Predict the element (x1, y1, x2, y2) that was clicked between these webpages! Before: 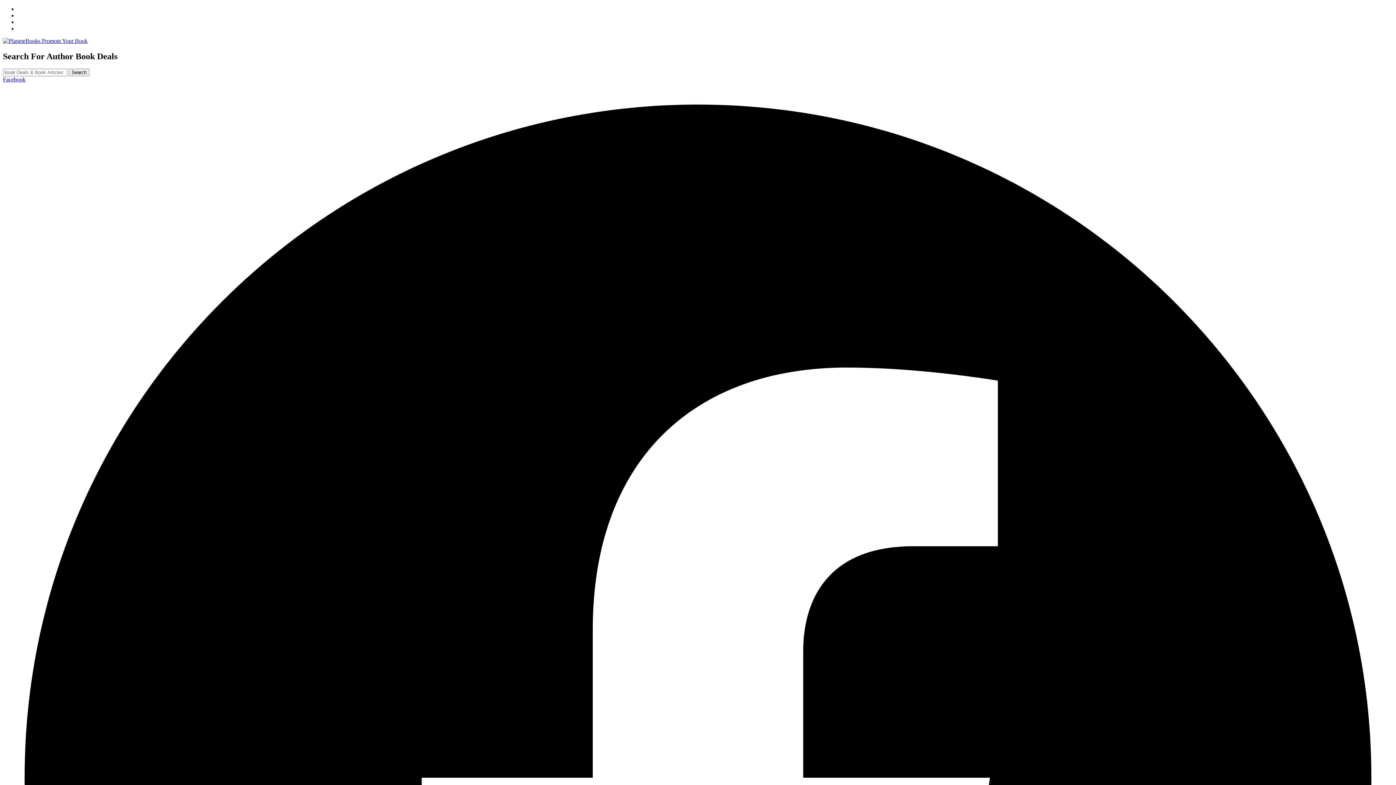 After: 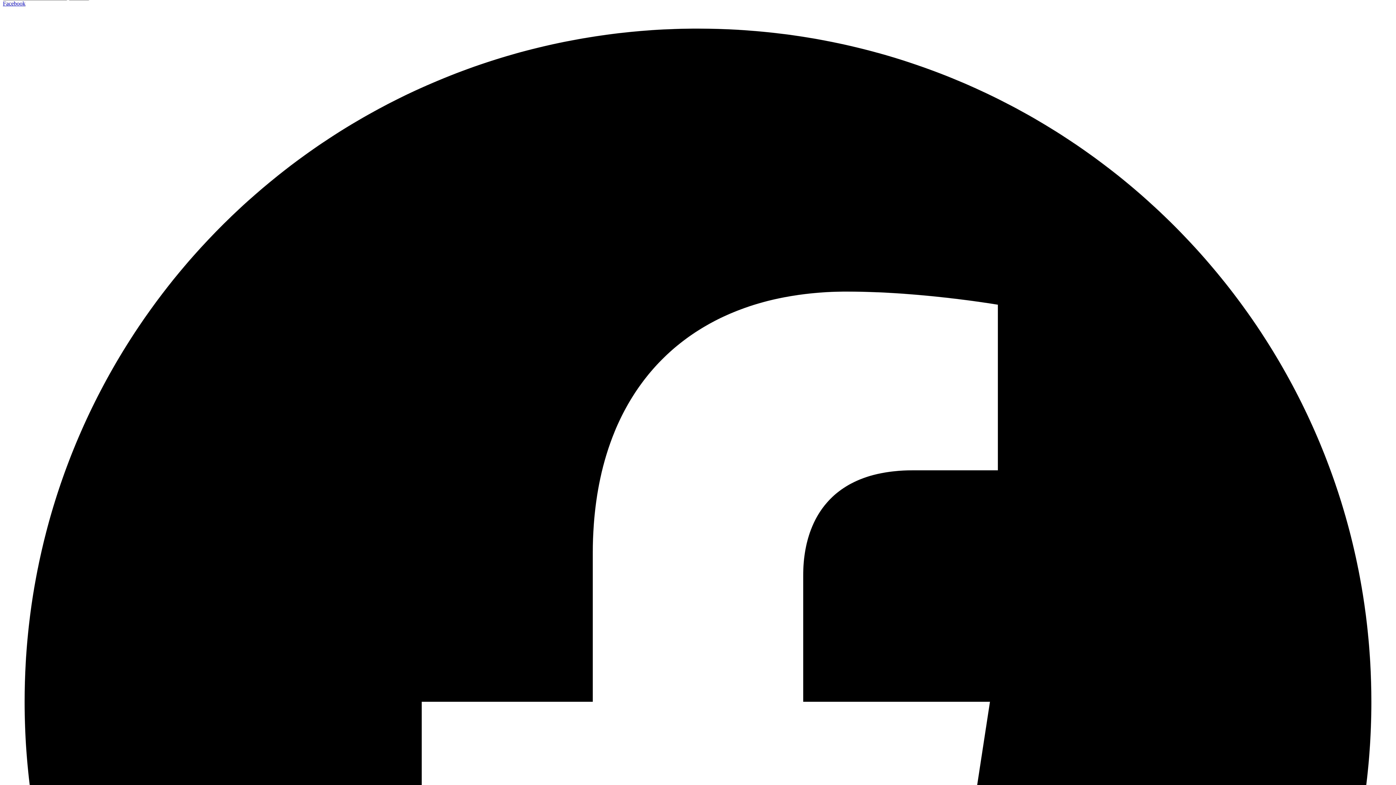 Action: bbox: (2, 76, 1393, 1474) label: Facebook  